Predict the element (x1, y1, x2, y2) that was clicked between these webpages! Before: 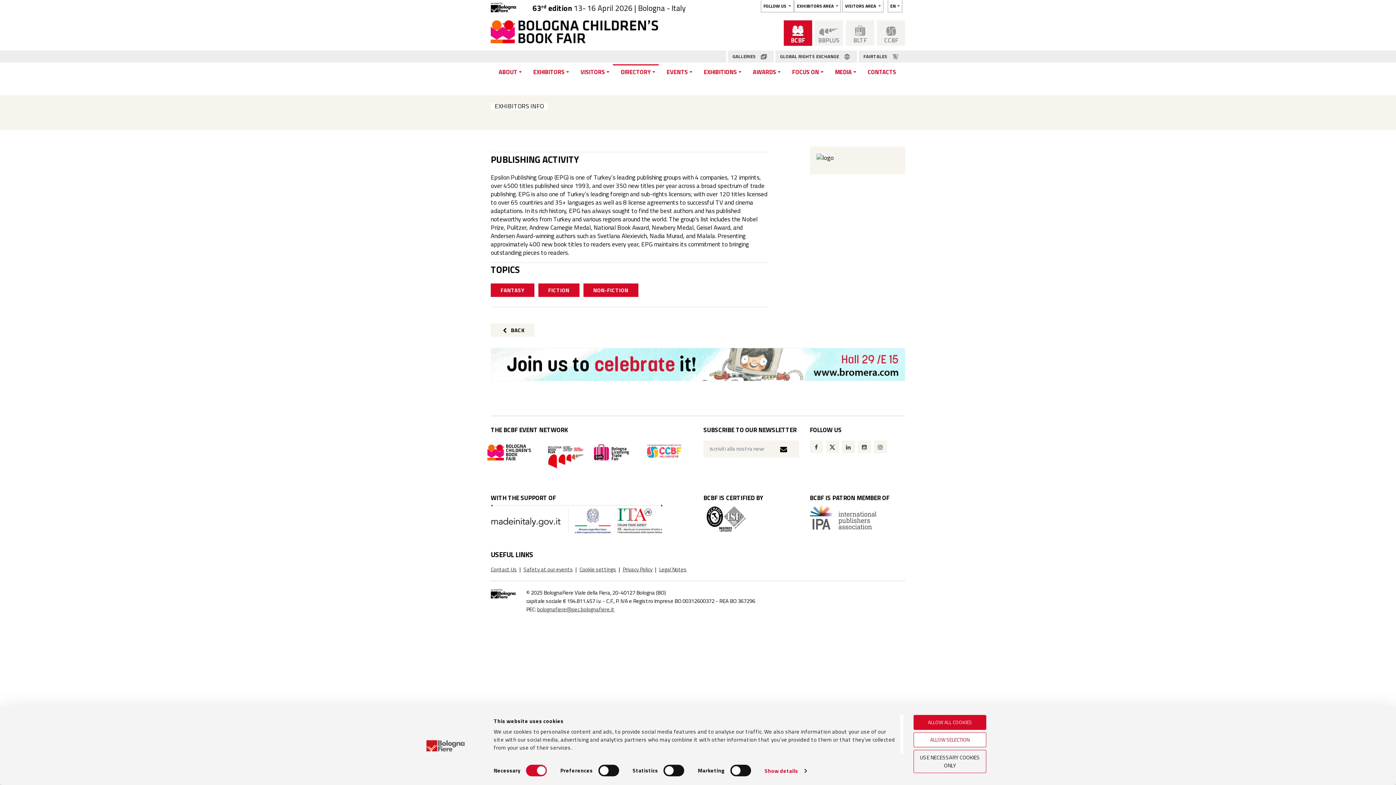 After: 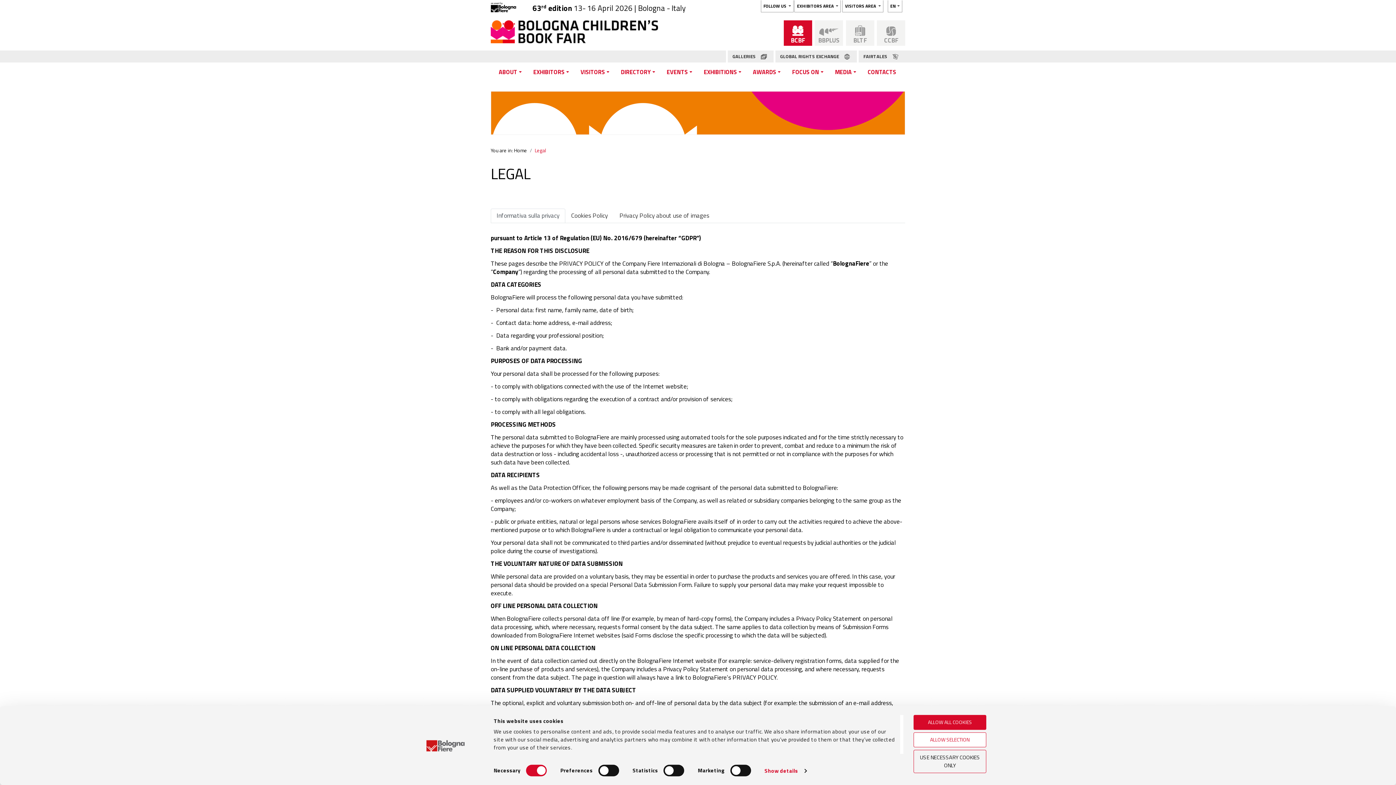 Action: label: Cookie settings bbox: (579, 565, 616, 573)